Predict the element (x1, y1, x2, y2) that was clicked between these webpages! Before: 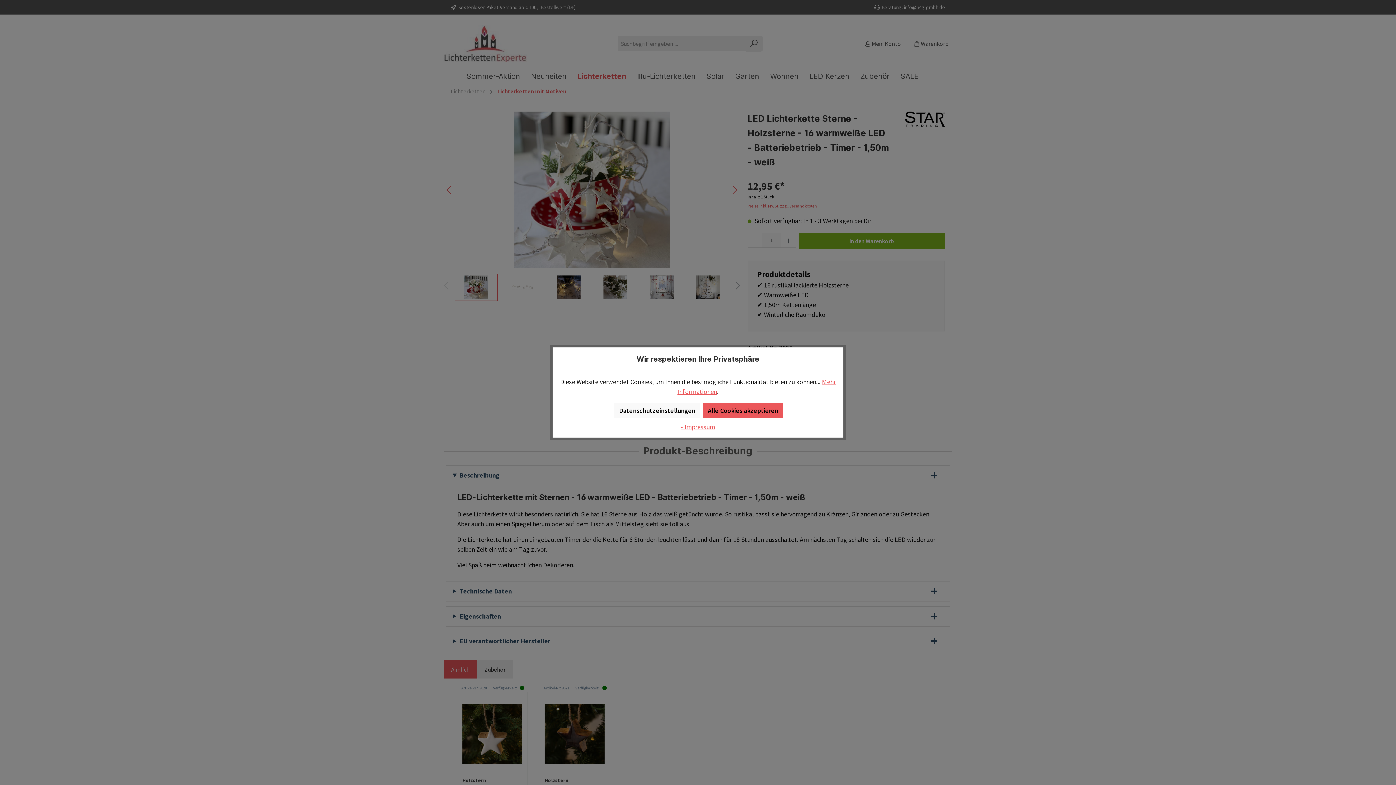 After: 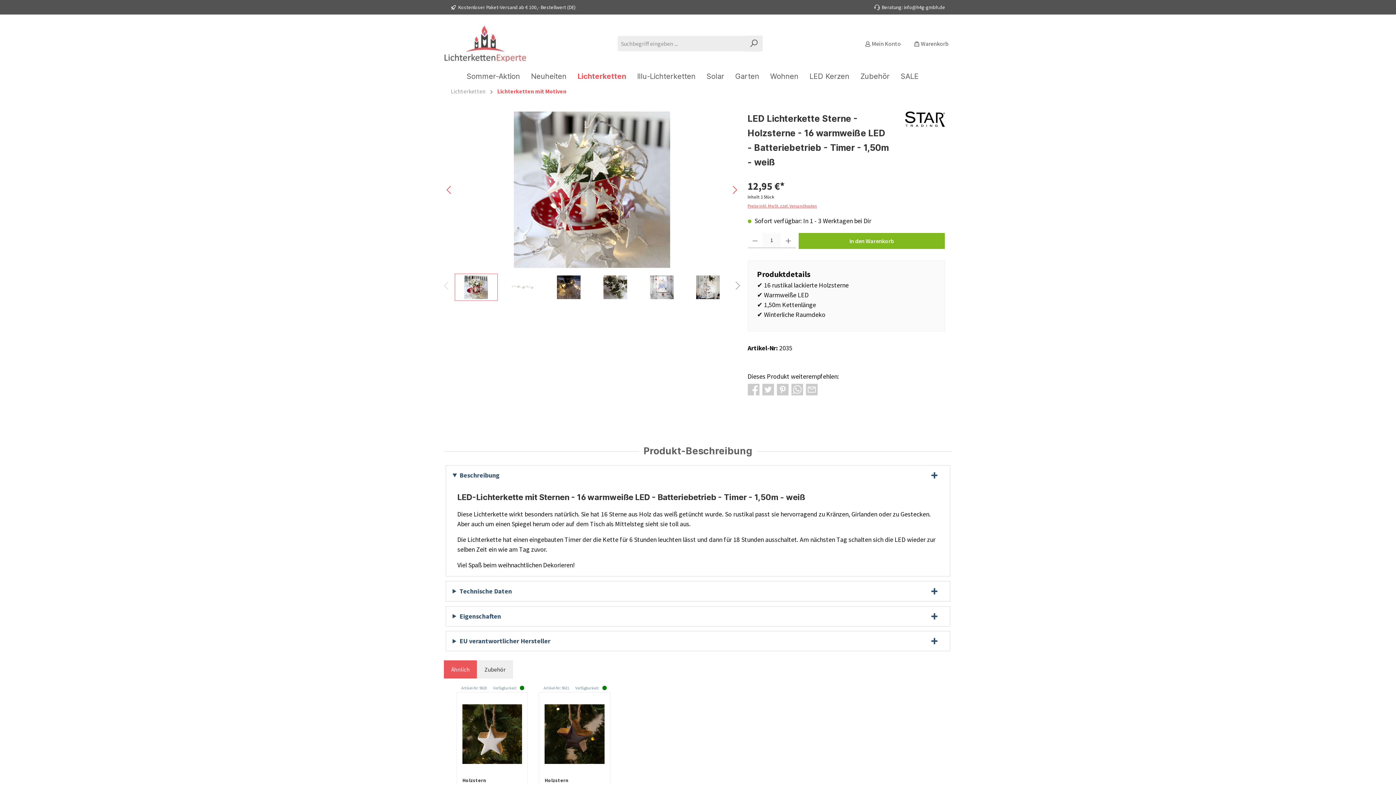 Action: label: Alle Cookies akzeptieren bbox: (703, 403, 783, 418)